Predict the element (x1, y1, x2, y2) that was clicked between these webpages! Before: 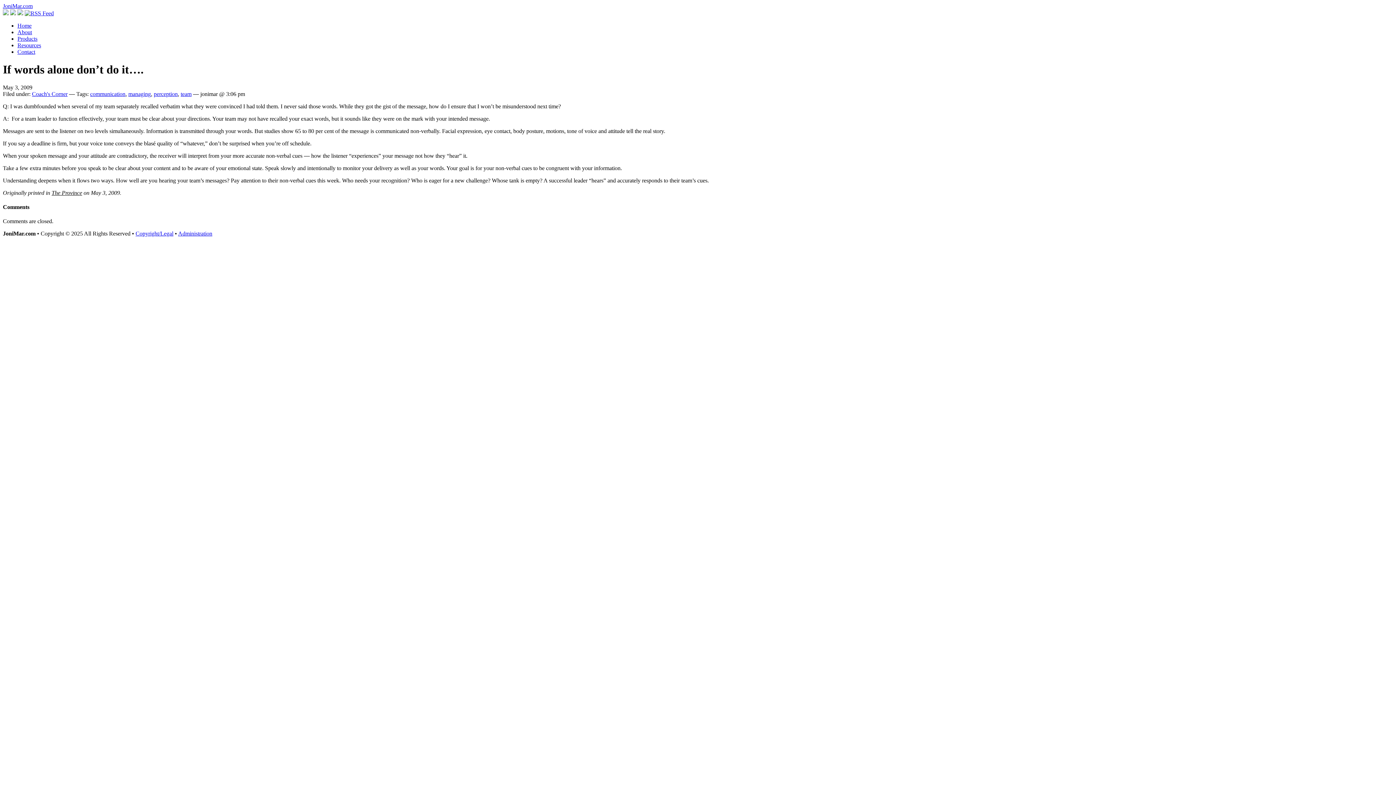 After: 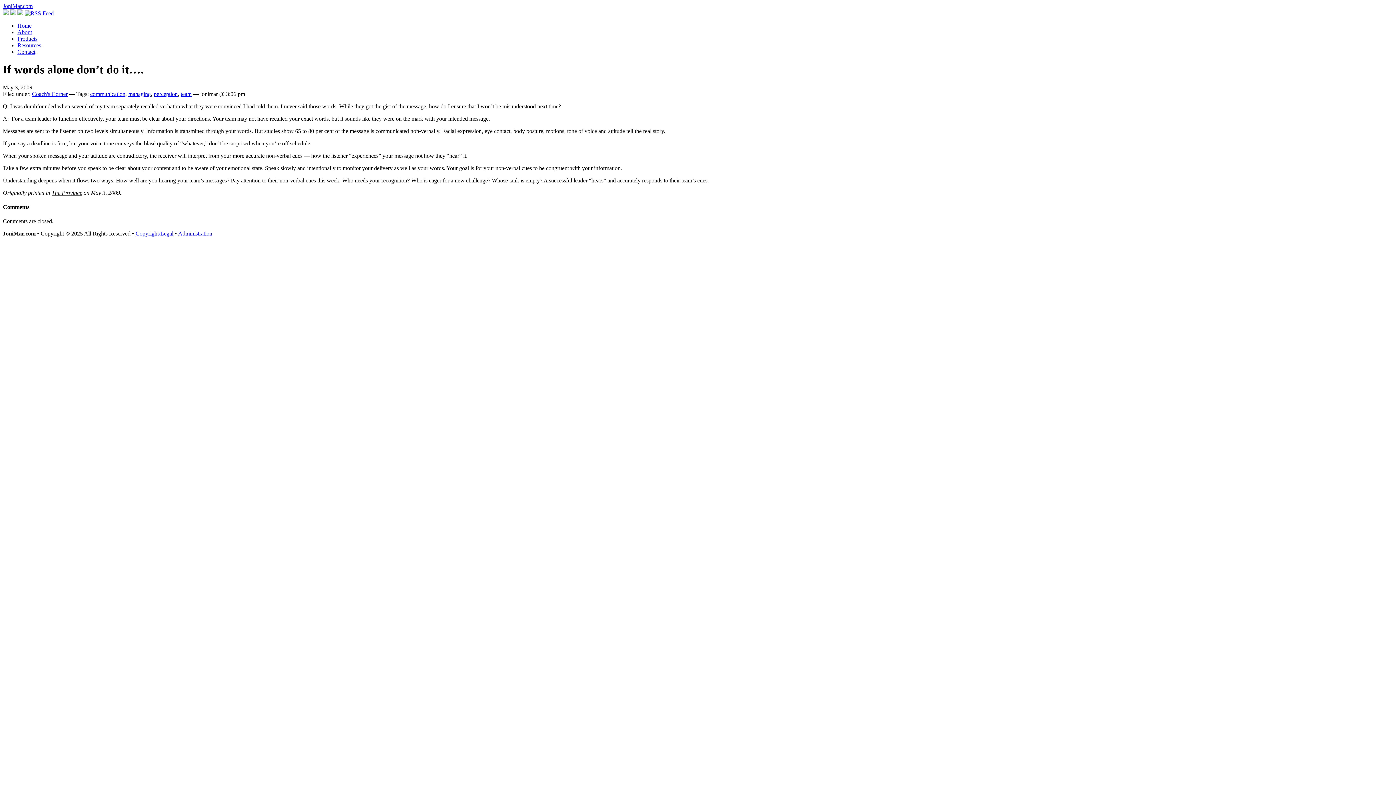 Action: bbox: (17, 10, 23, 16)